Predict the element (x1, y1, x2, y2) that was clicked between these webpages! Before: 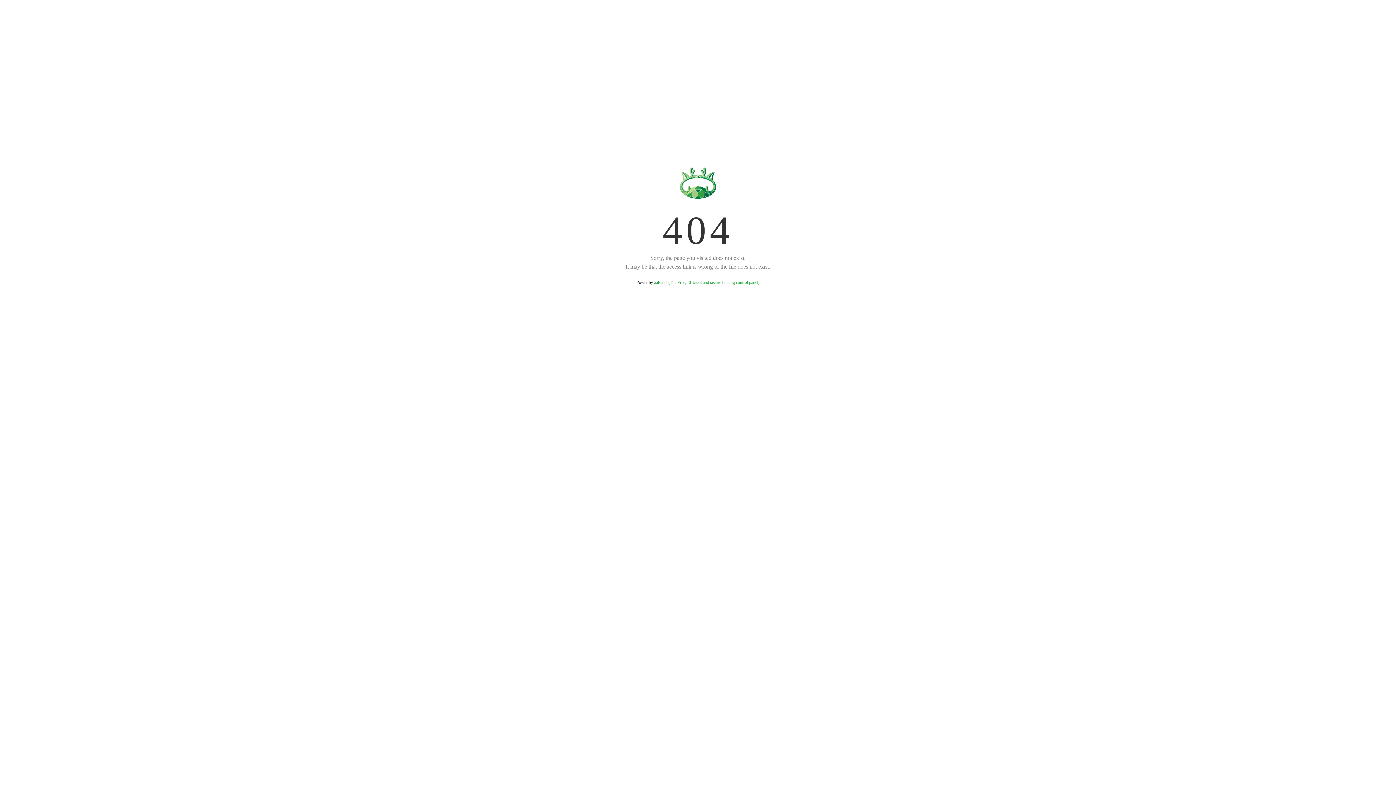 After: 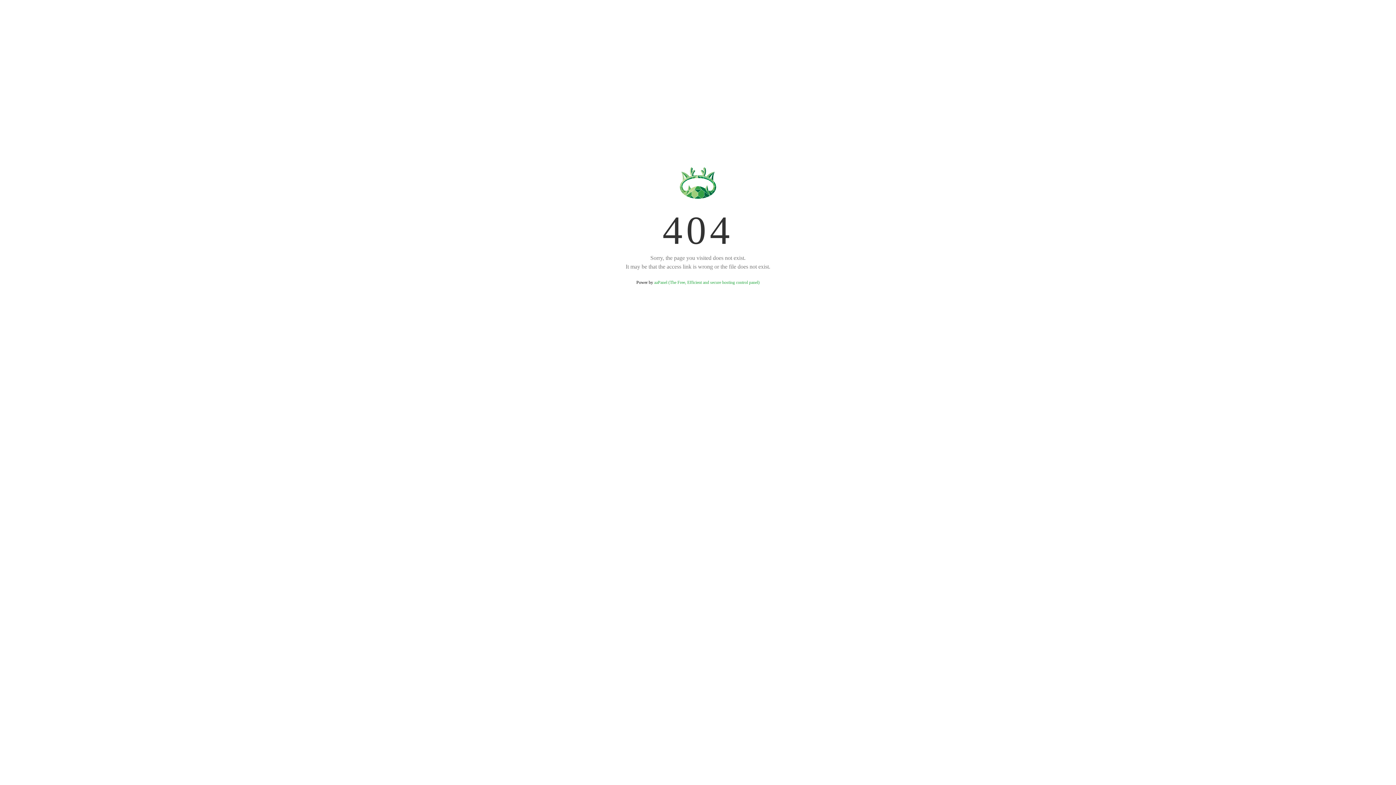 Action: label: aaPanel (The Free, Efficient and secure hosting control panel) bbox: (654, 280, 759, 285)